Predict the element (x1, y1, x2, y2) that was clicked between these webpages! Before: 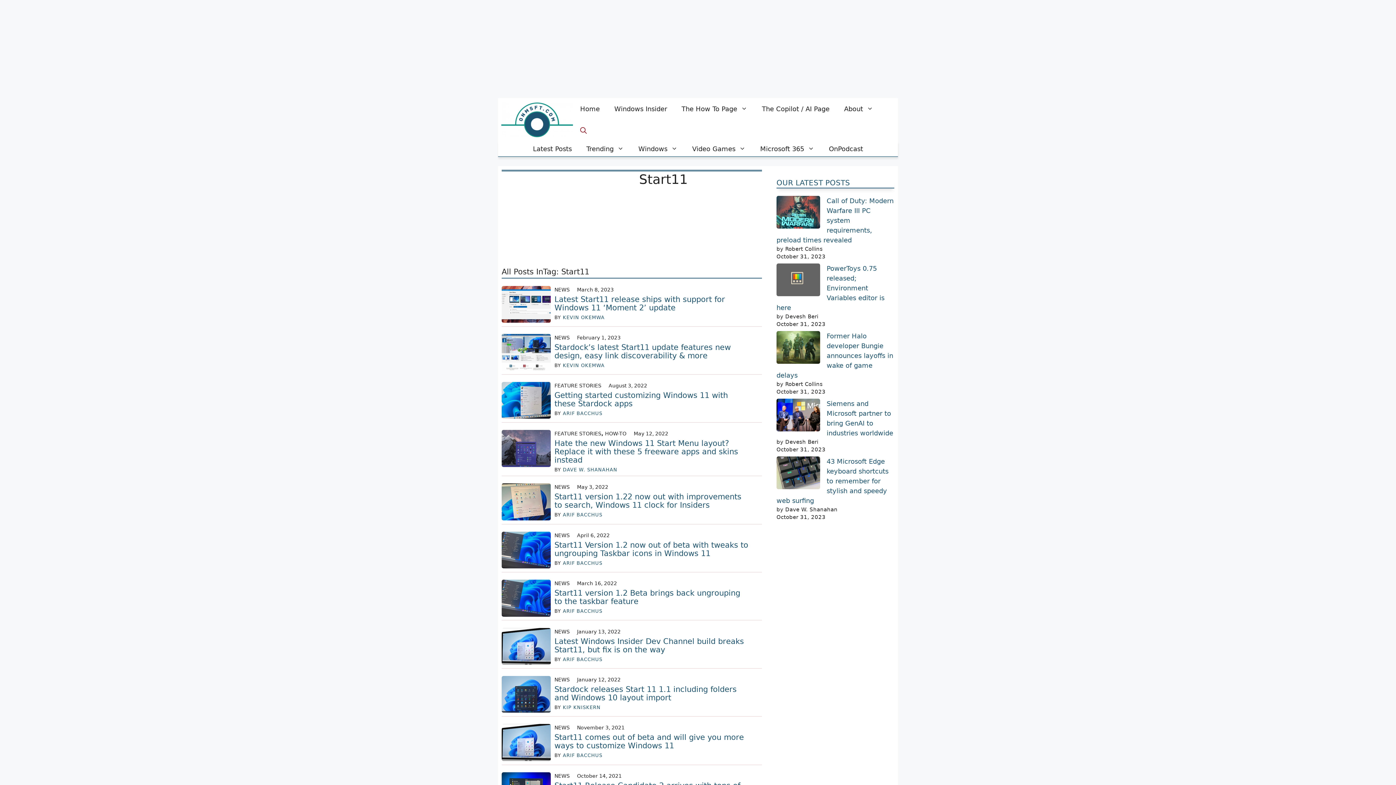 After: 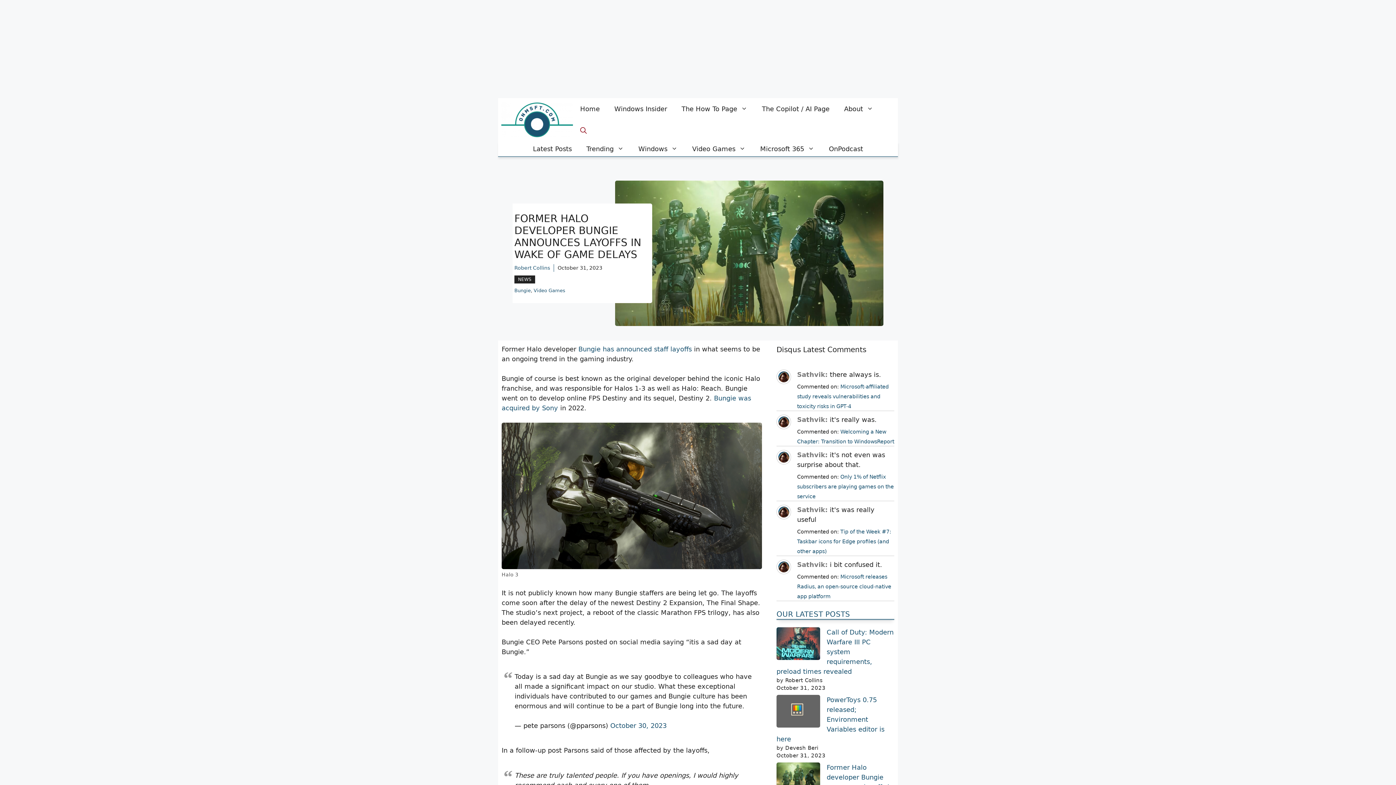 Action: bbox: (776, 332, 893, 379) label: Former Halo developer Bungie announces layoffs in wake of game delays